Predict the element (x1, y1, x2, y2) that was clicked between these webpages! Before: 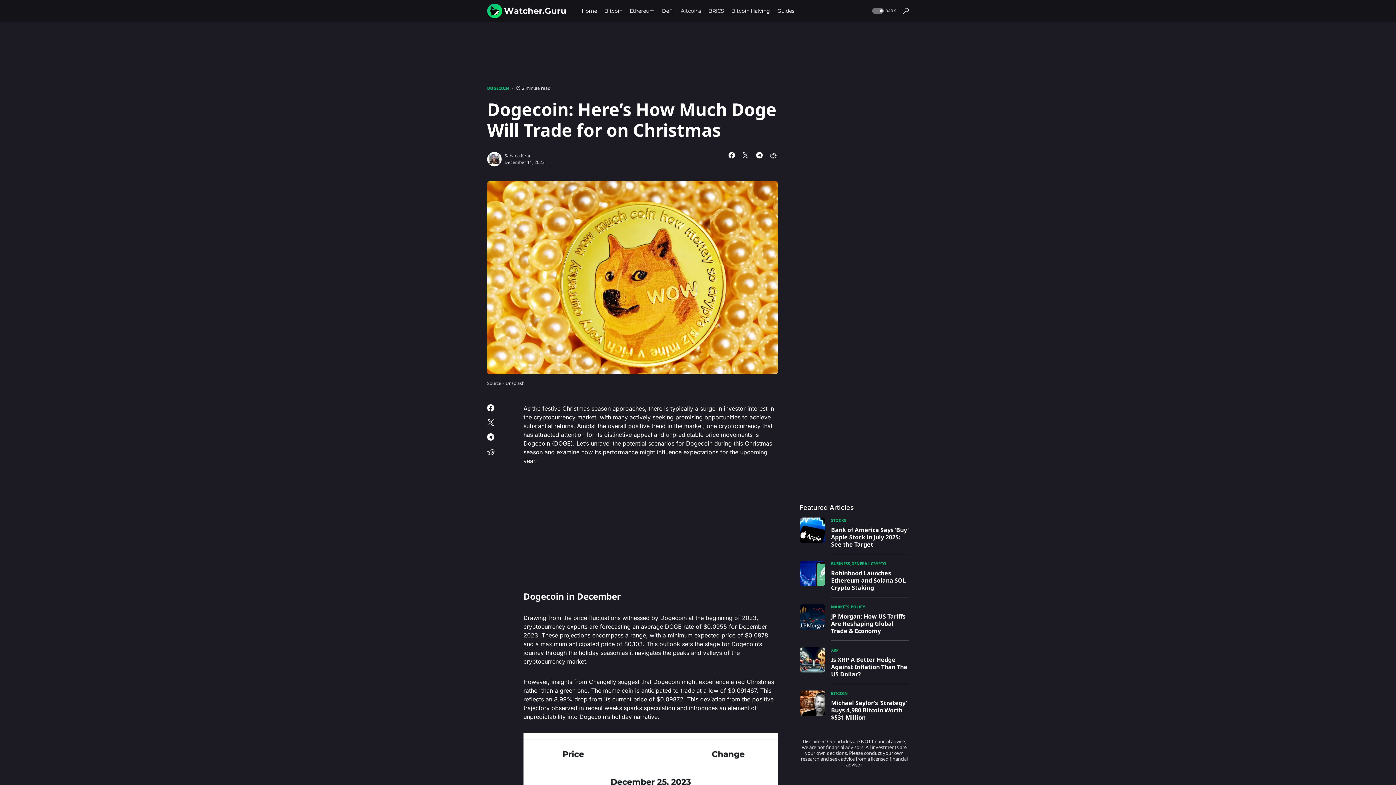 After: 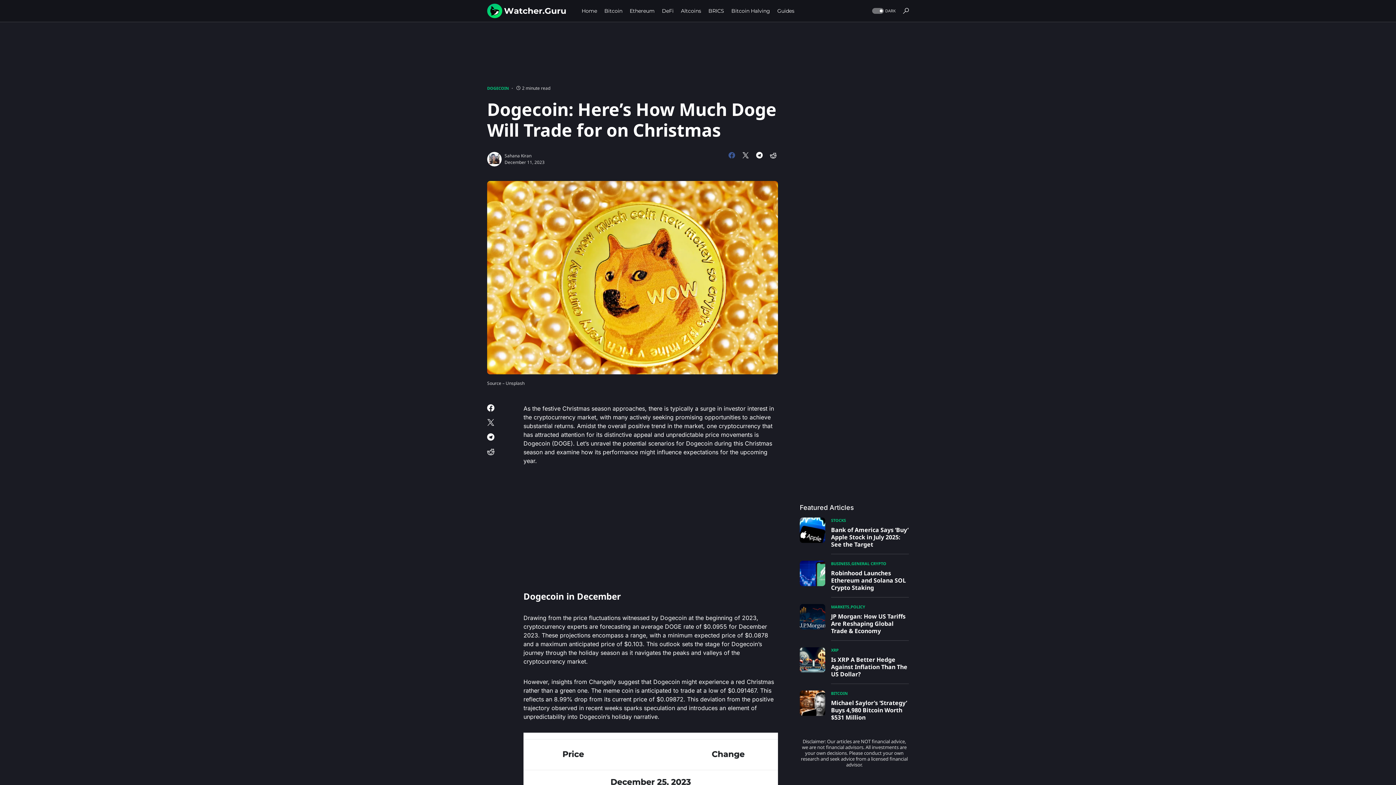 Action: bbox: (727, 152, 736, 158)